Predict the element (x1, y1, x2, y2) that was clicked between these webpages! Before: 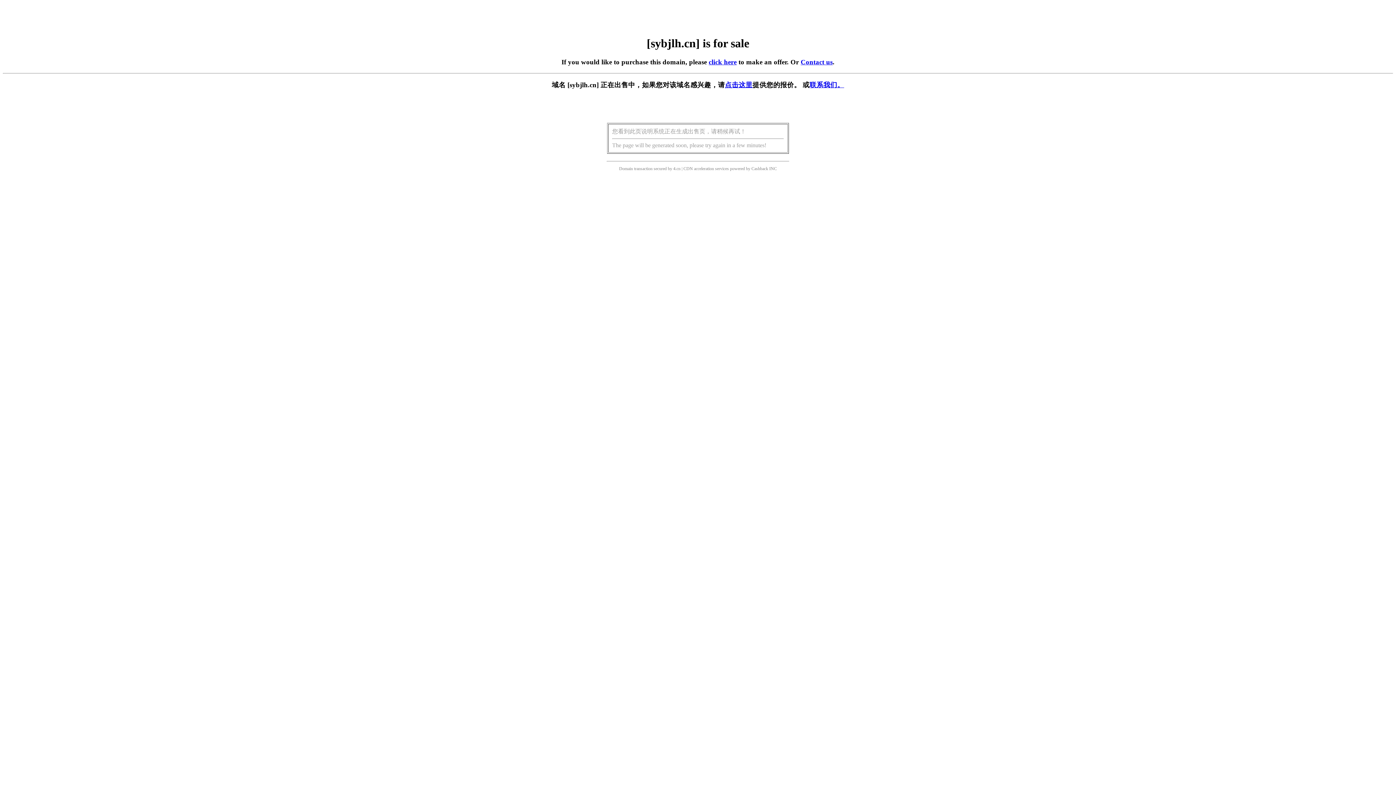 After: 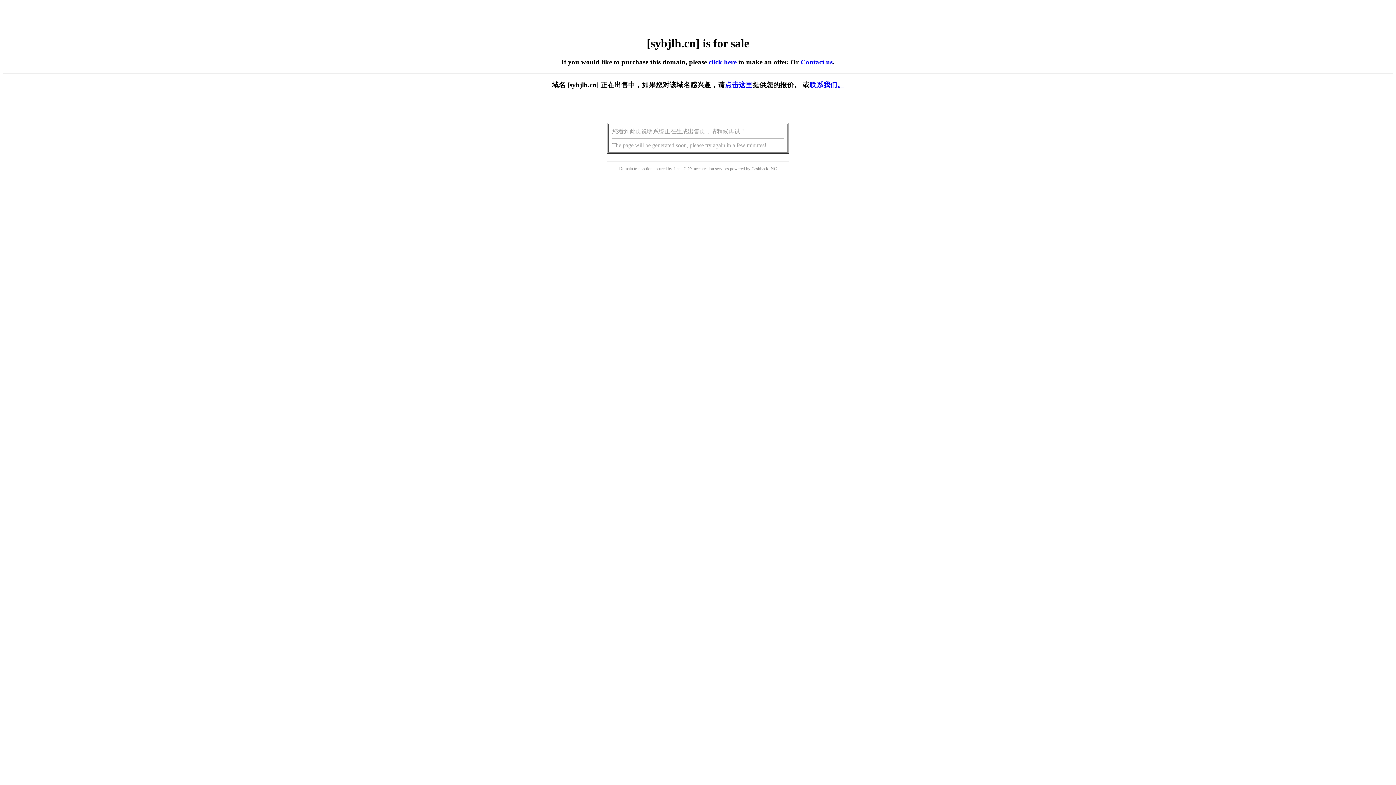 Action: bbox: (708, 58, 736, 65) label: click here